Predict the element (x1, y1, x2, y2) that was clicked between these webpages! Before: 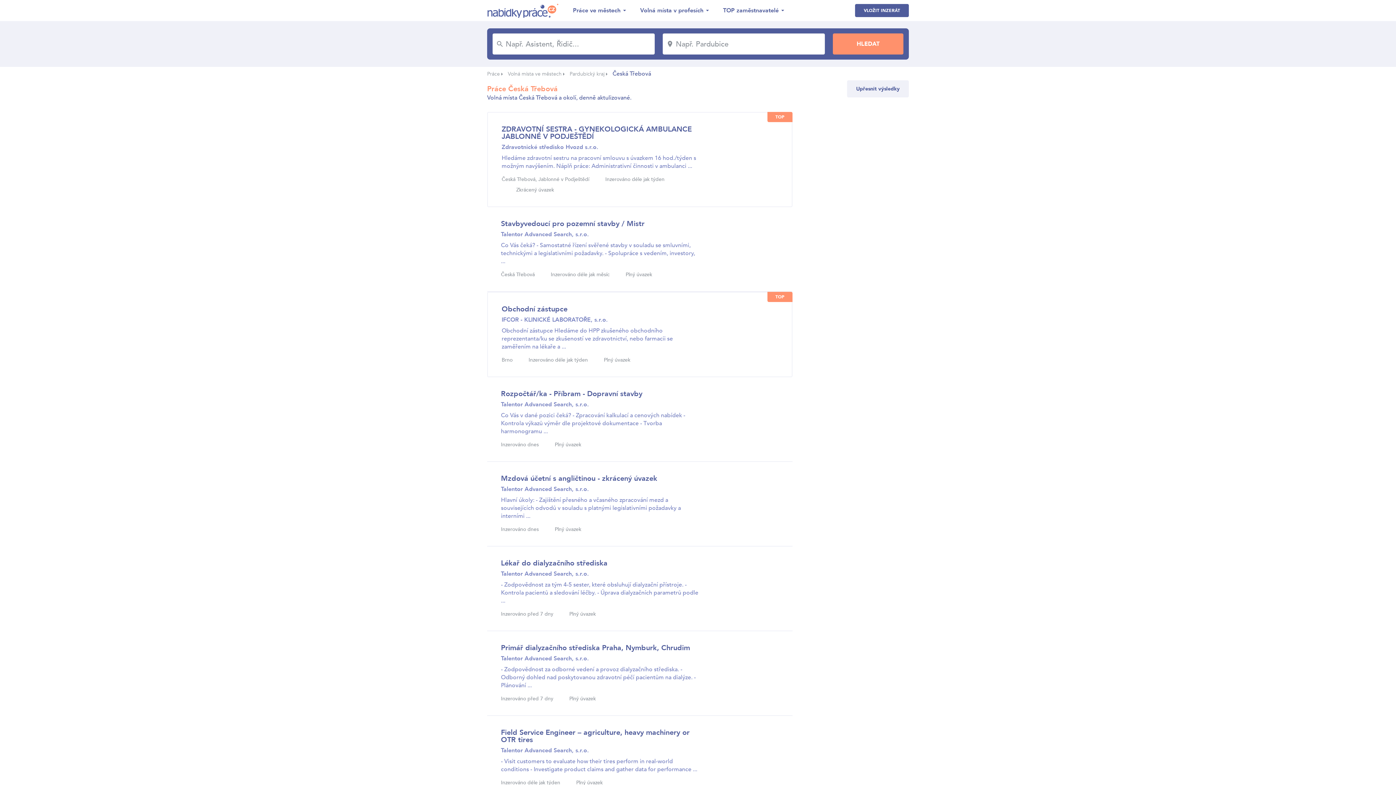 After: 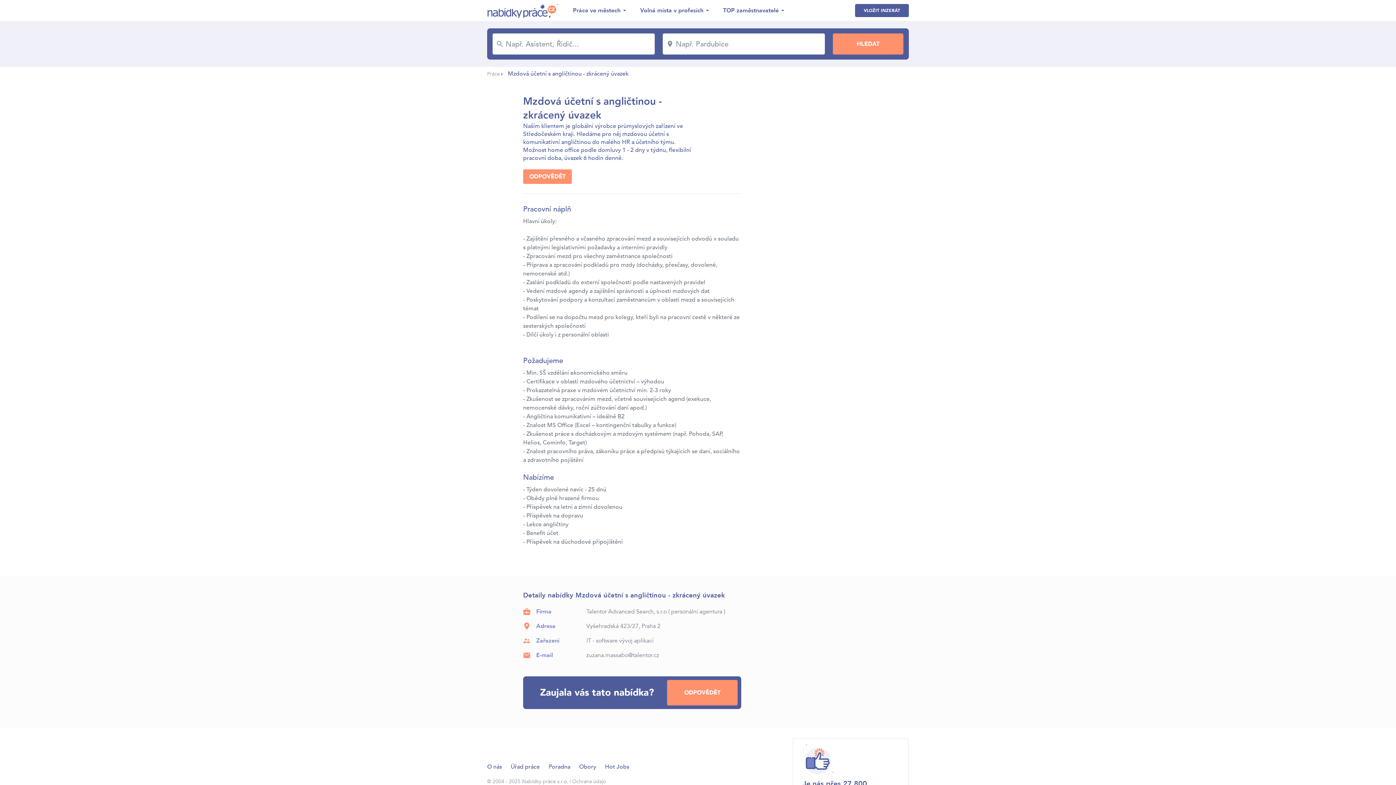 Action: label: Mzdová účetní s angličtinou - zkrácený úvazek bbox: (501, 473, 657, 483)